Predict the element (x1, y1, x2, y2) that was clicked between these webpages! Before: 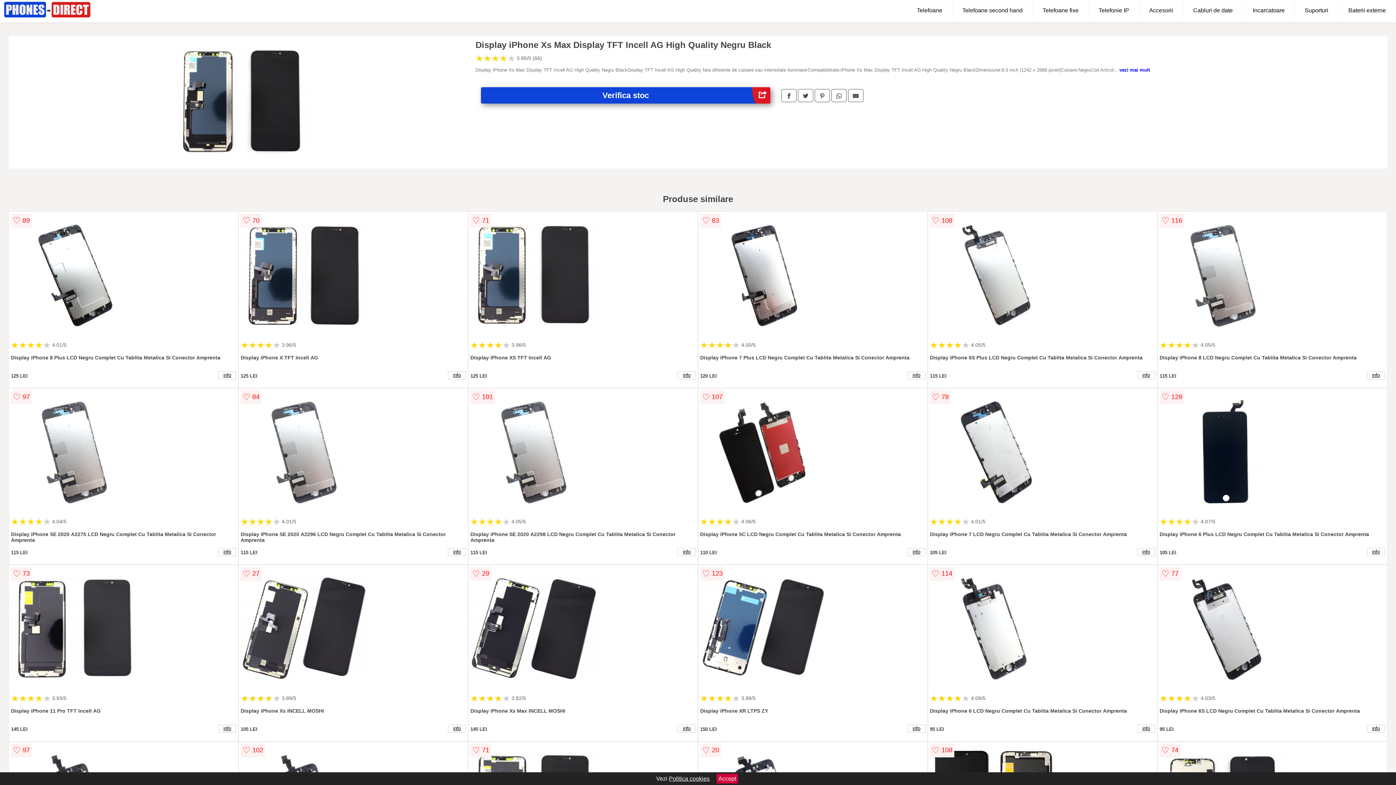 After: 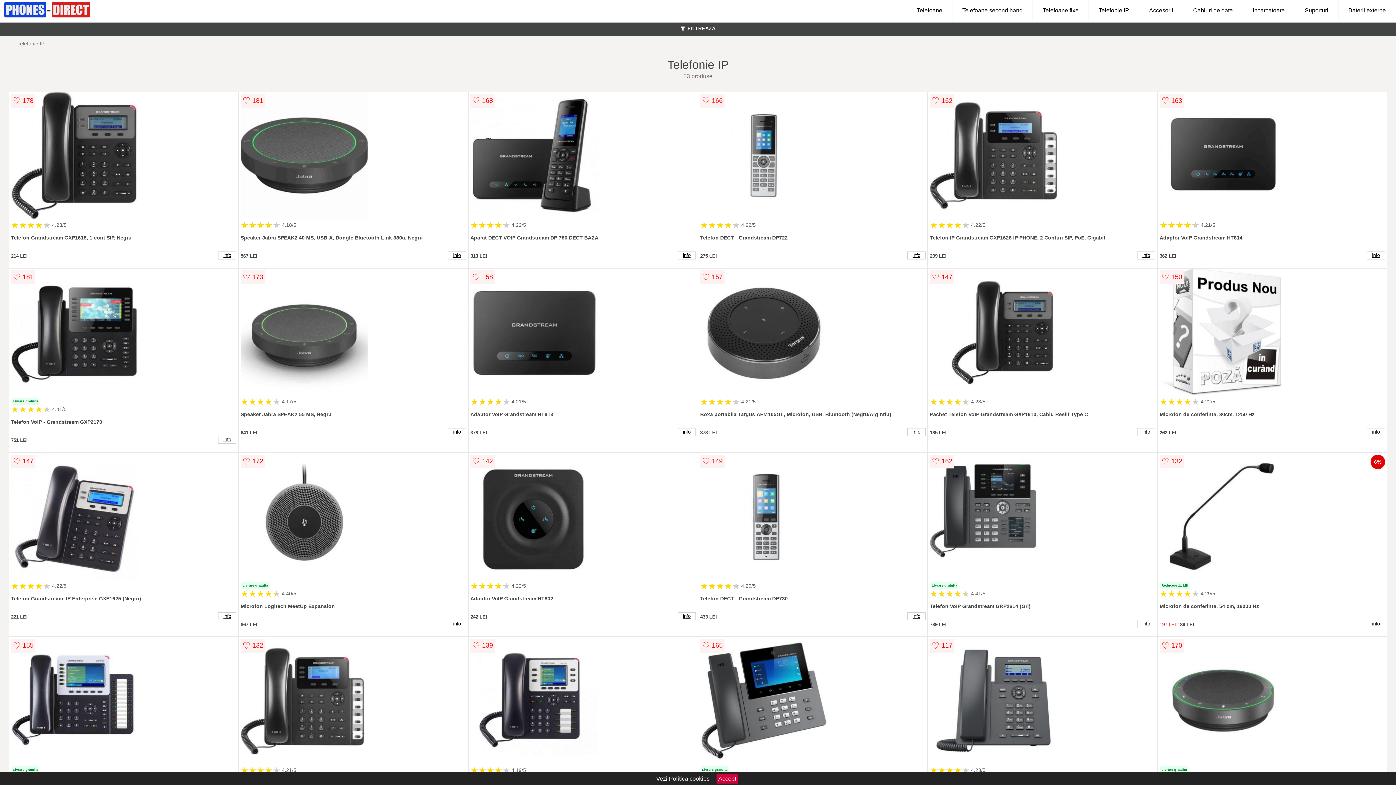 Action: label: Telefonie IP bbox: (1089, 0, 1139, 21)